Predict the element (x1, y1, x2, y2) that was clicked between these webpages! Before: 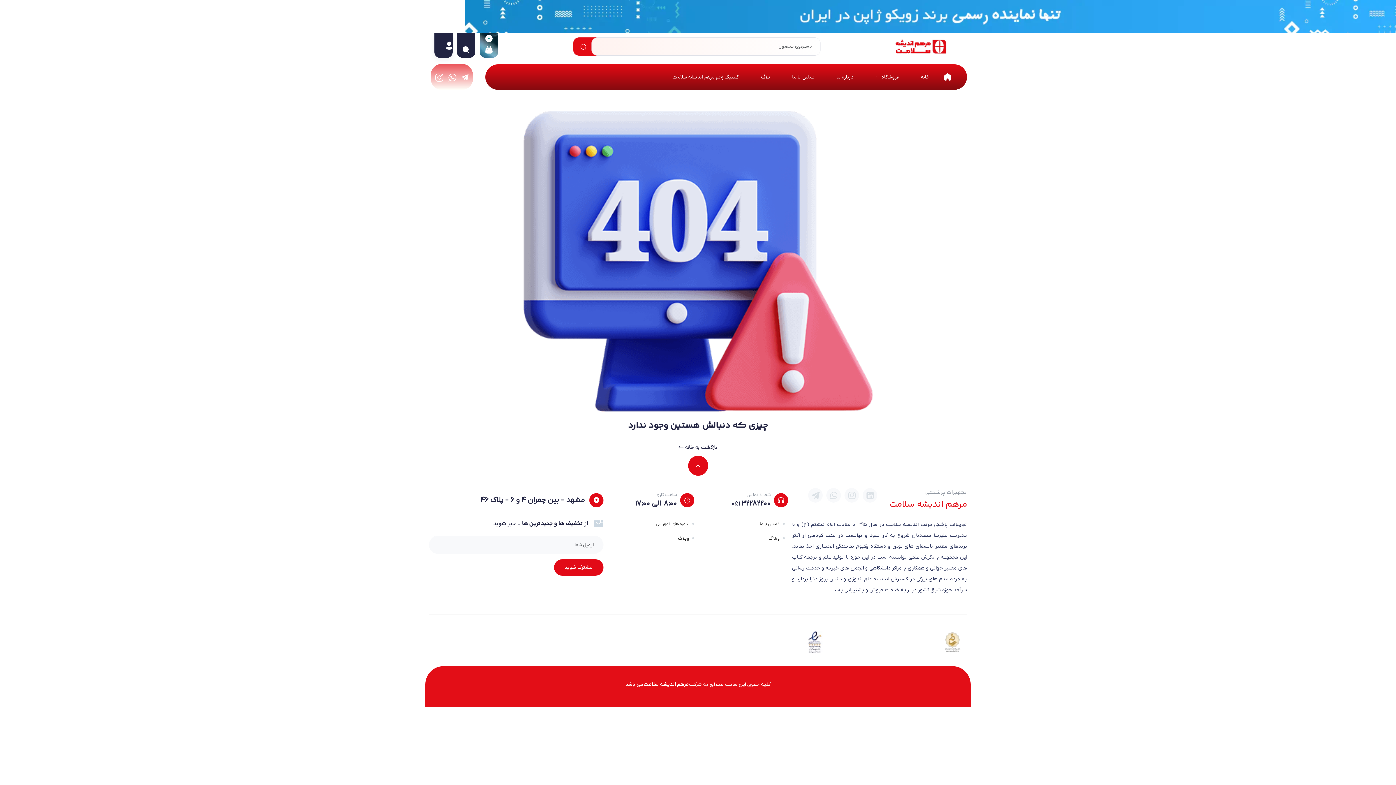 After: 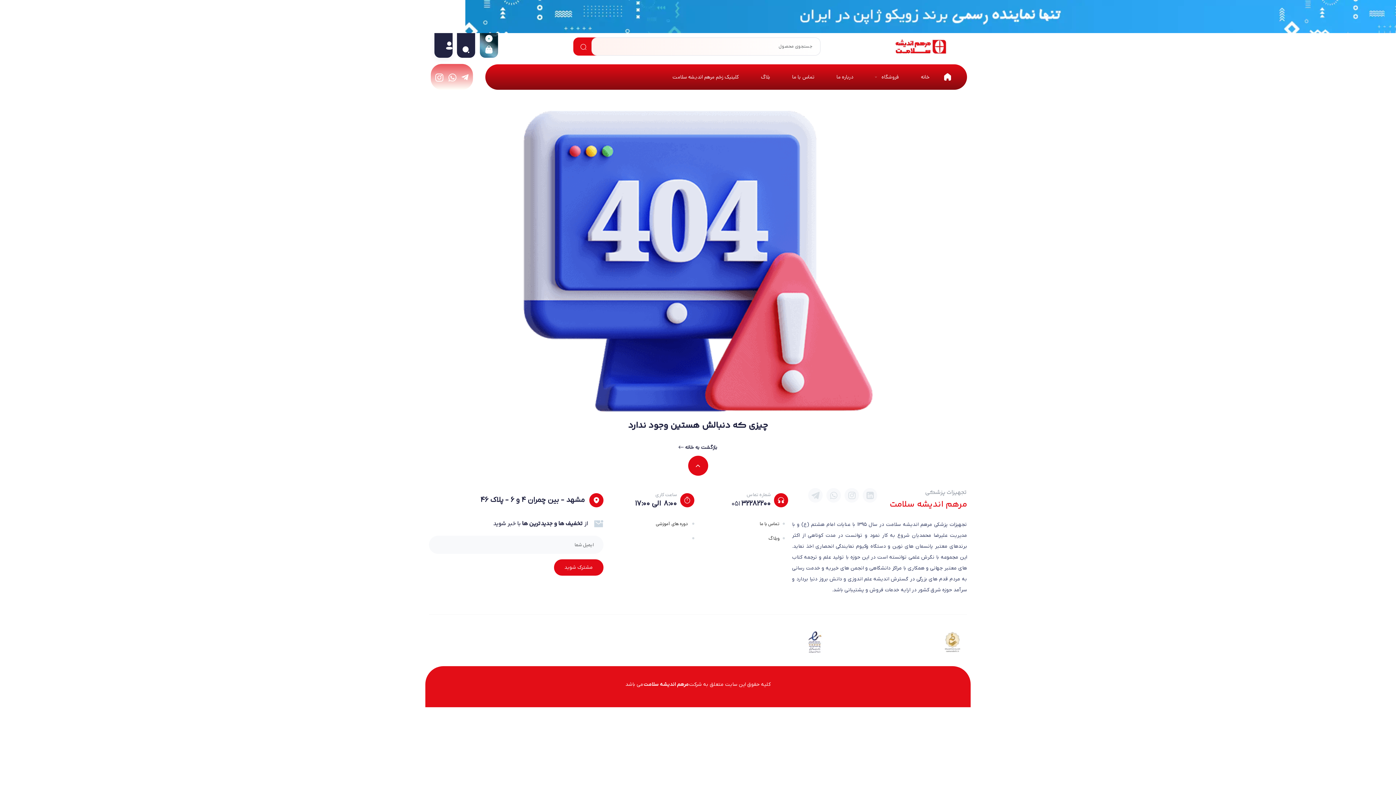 Action: bbox: (610, 534, 694, 543) label: وبلاگ